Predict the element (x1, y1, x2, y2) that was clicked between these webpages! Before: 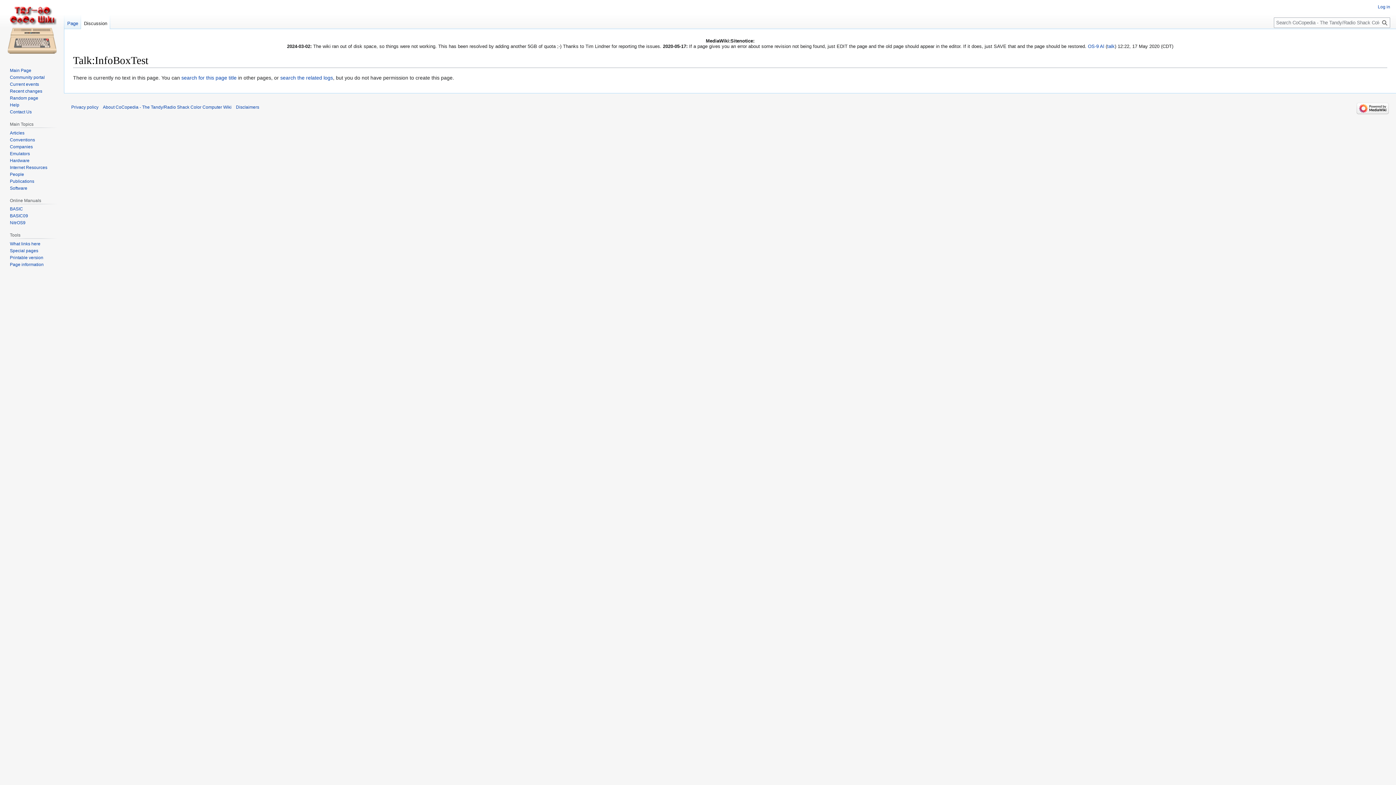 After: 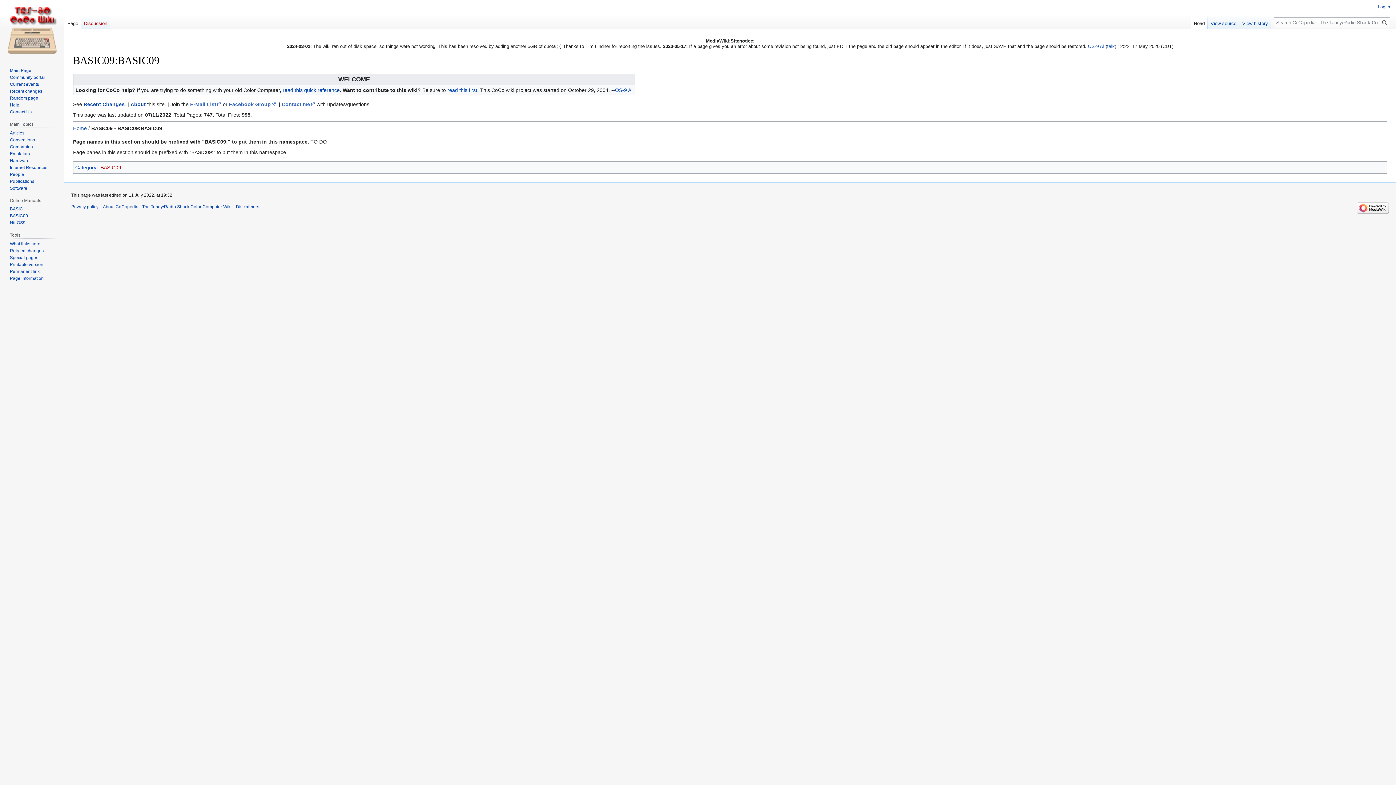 Action: label: BASIC09 bbox: (9, 213, 28, 218)